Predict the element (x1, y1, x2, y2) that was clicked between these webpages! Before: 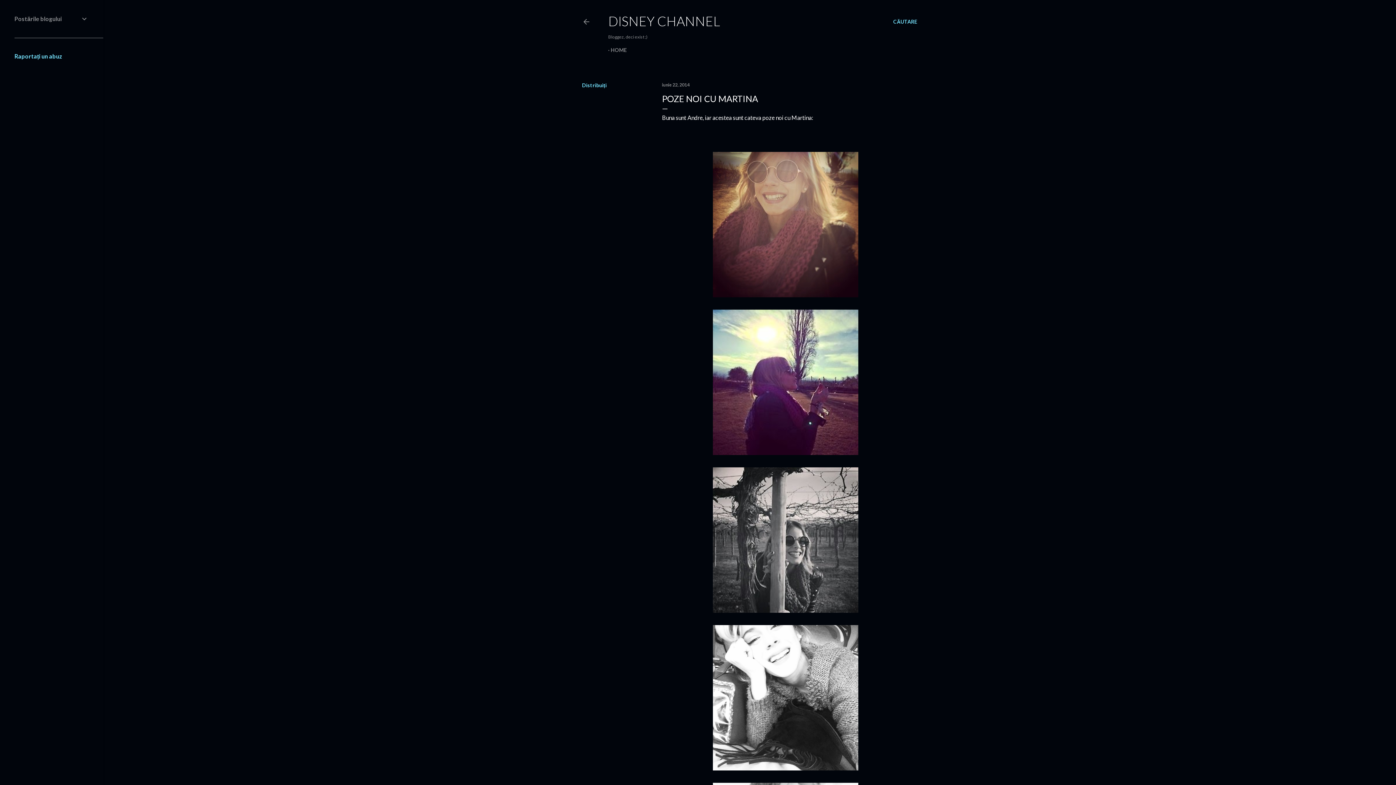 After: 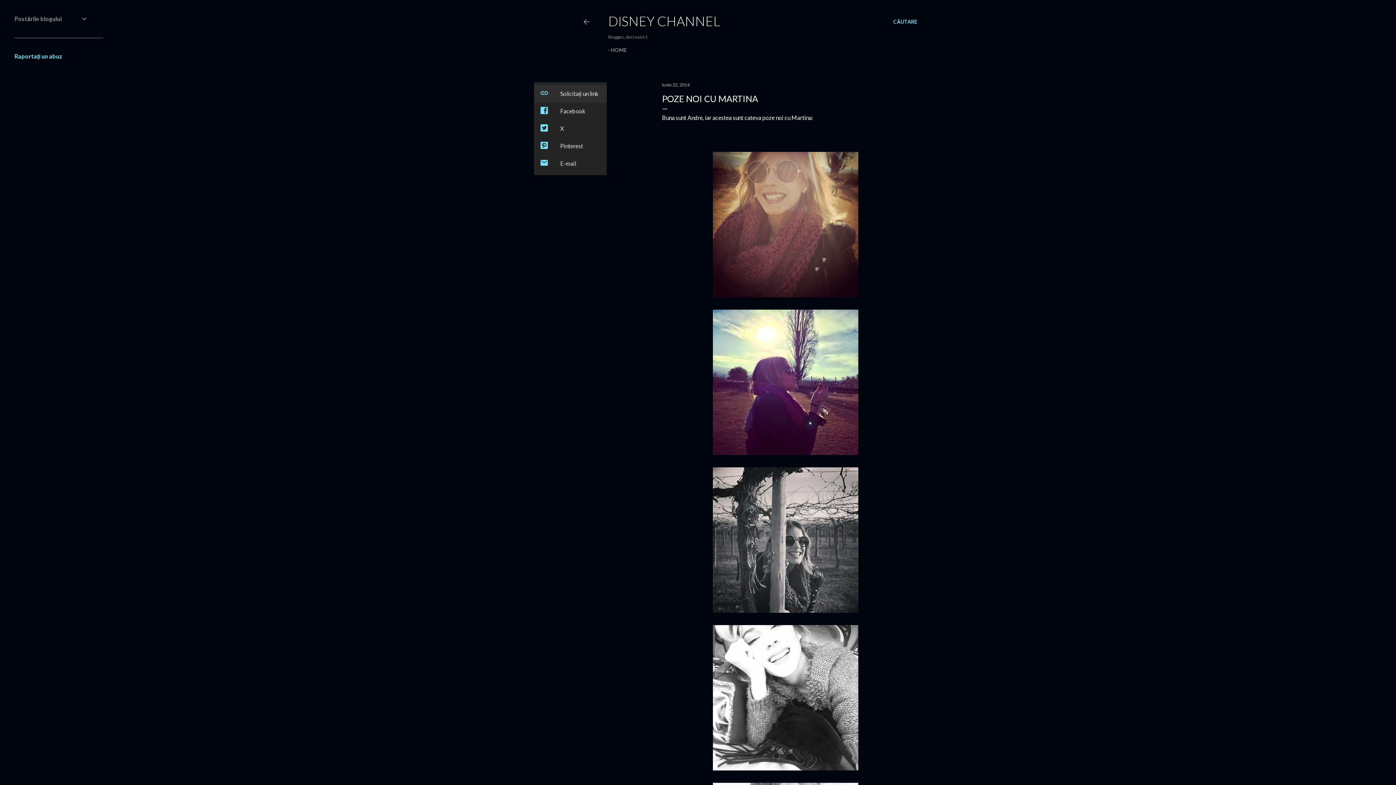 Action: label: Distribuiți bbox: (582, 82, 606, 88)